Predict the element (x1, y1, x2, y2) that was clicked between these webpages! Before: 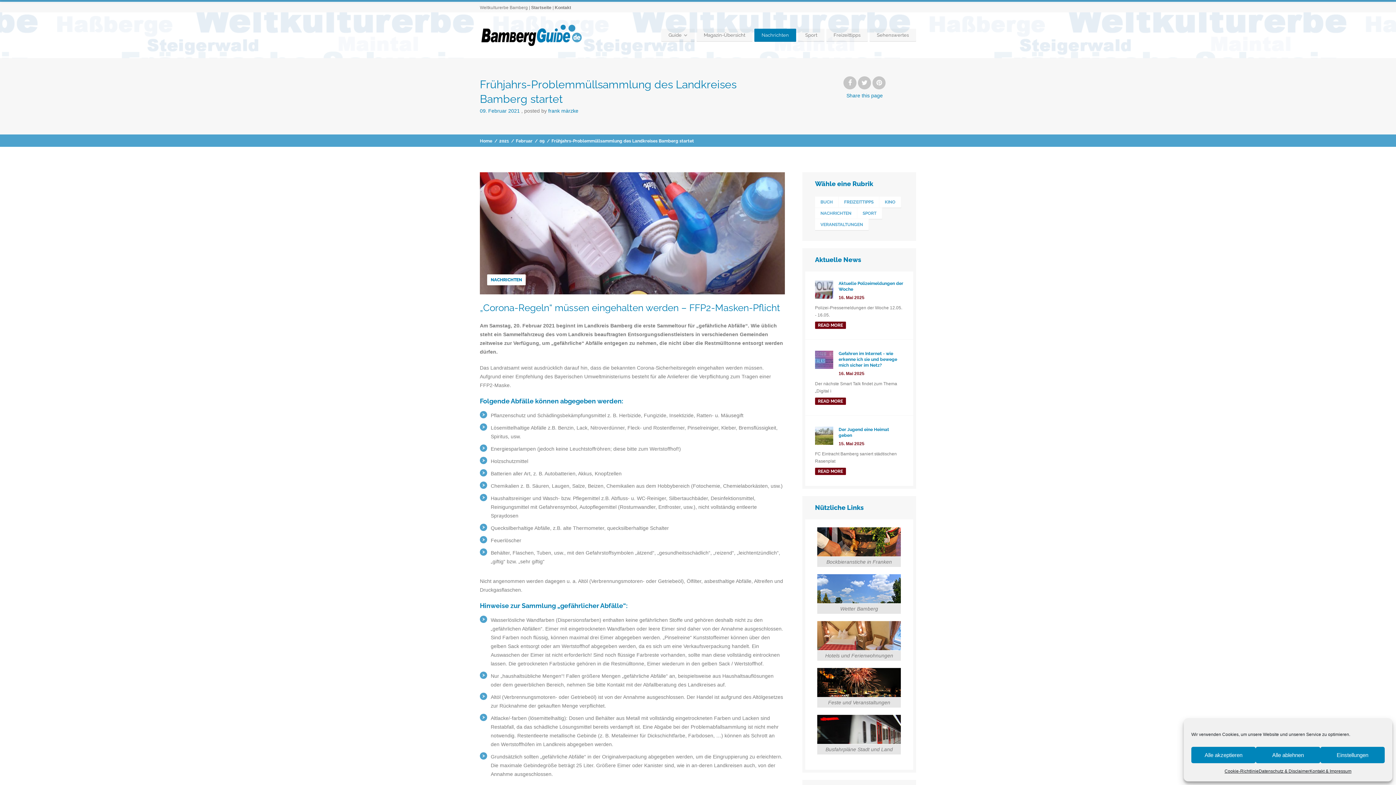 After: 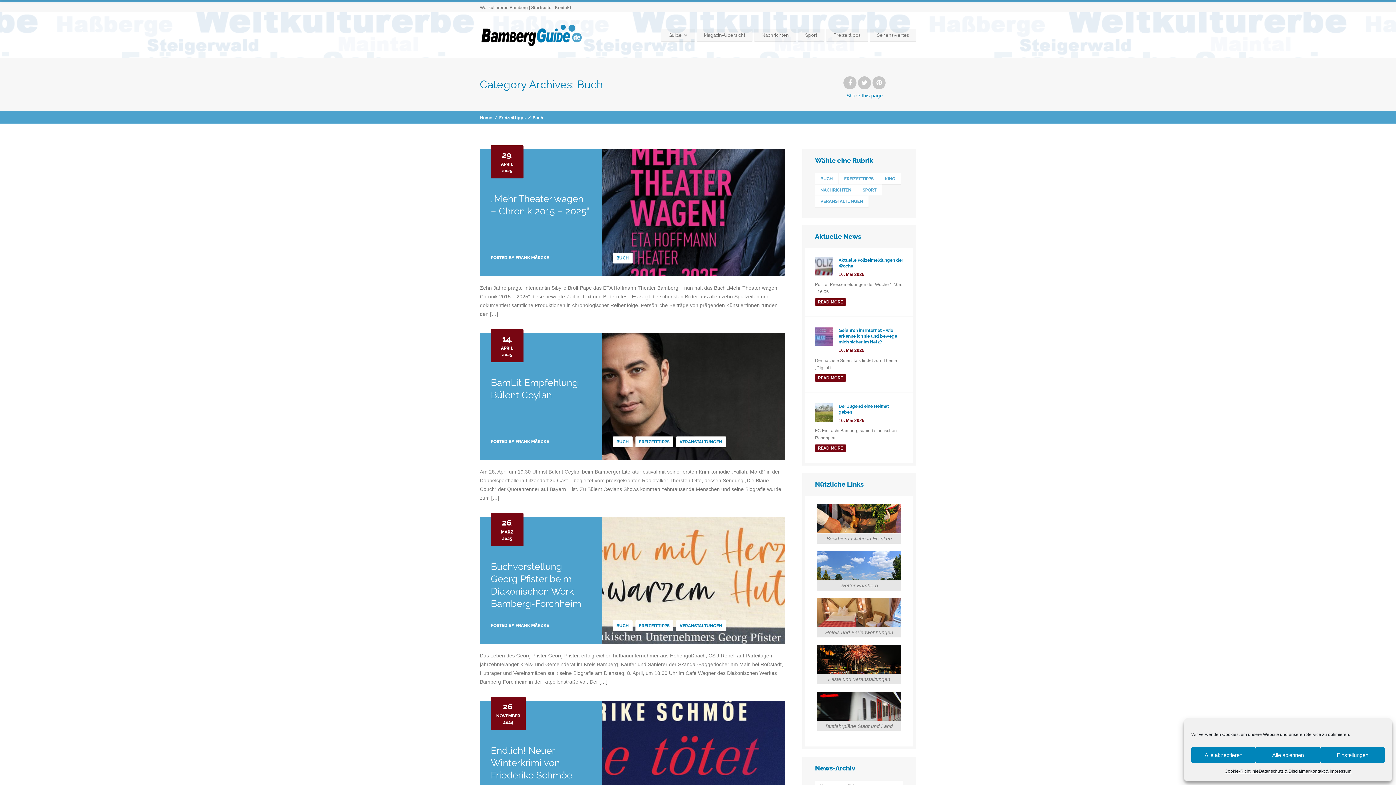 Action: label: Buch (141 Einträge) bbox: (815, 196, 838, 207)